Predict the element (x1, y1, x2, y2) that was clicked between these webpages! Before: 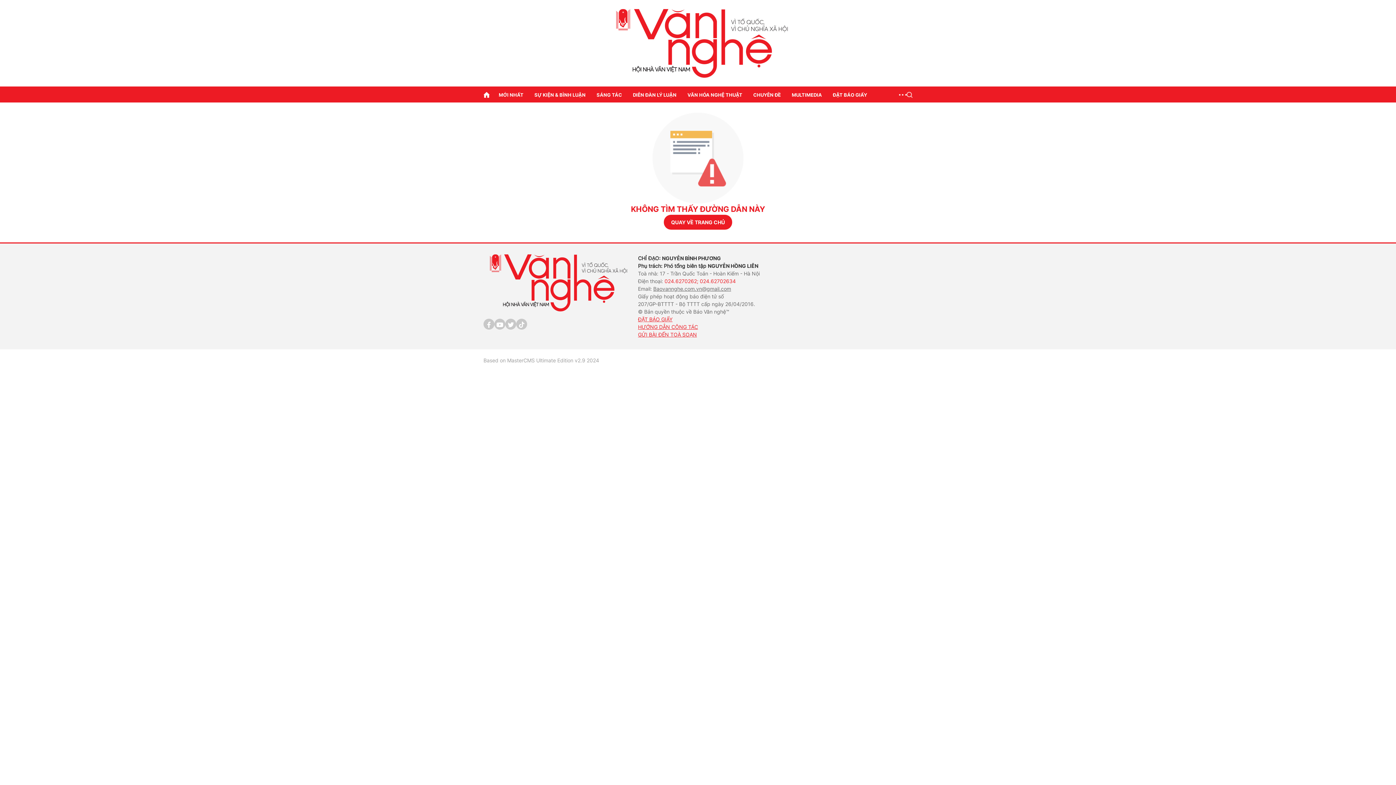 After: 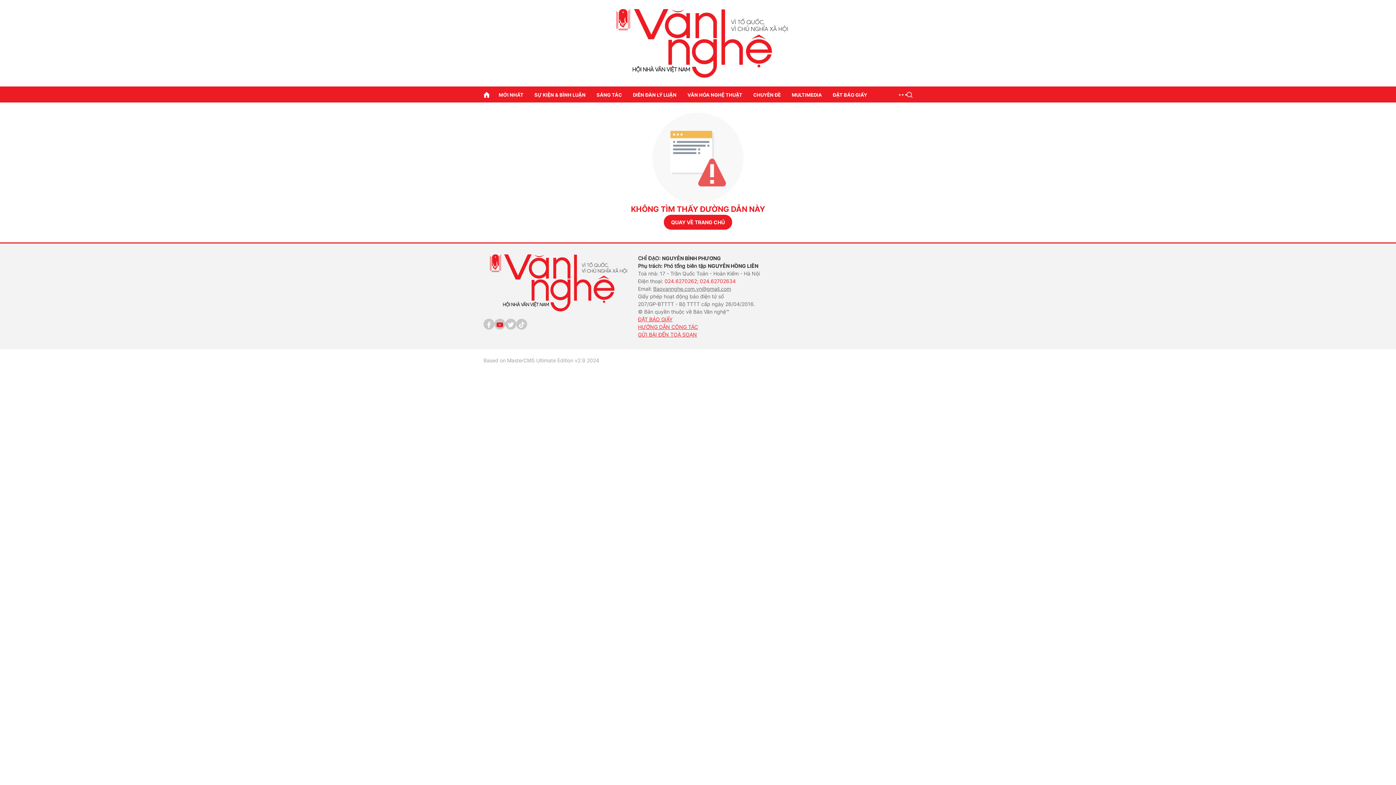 Action: bbox: (496, 321, 503, 328)